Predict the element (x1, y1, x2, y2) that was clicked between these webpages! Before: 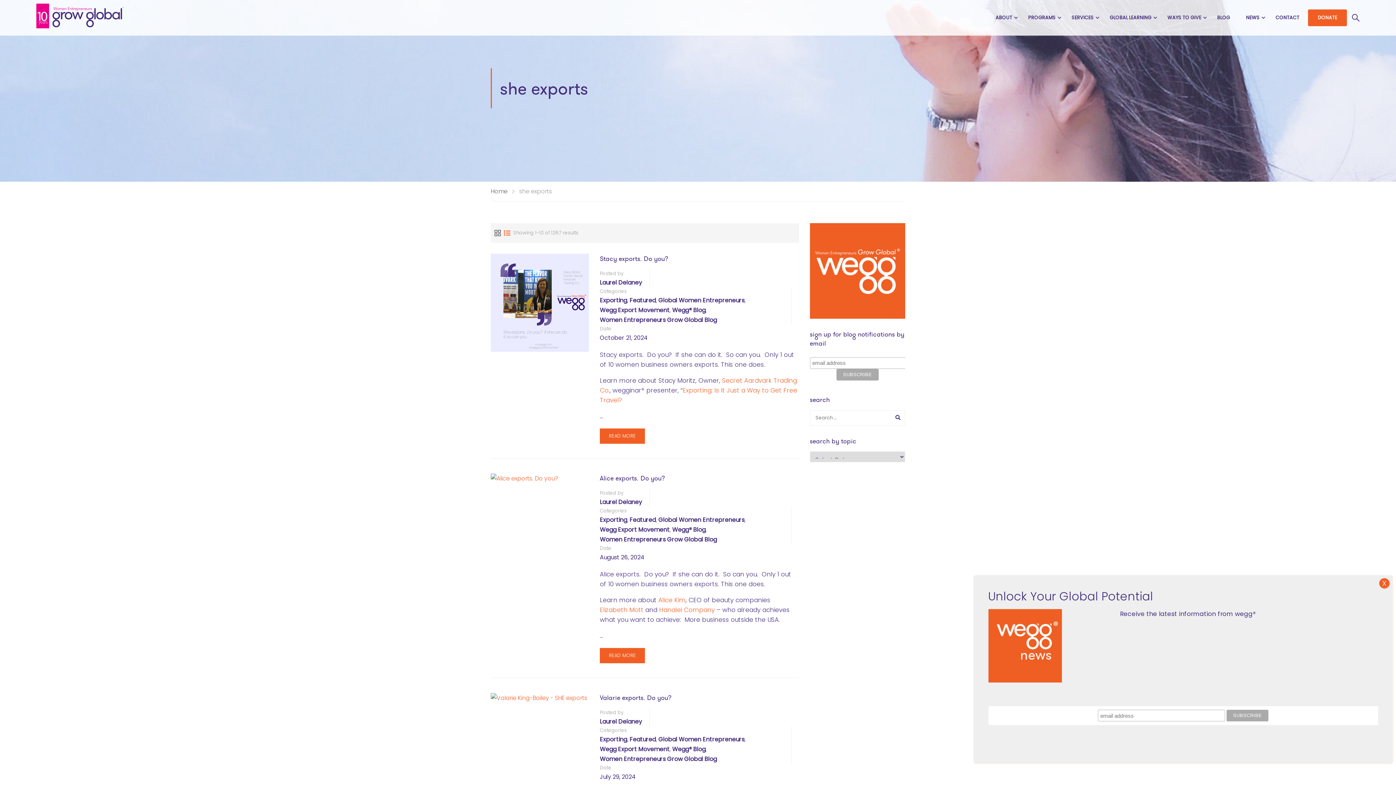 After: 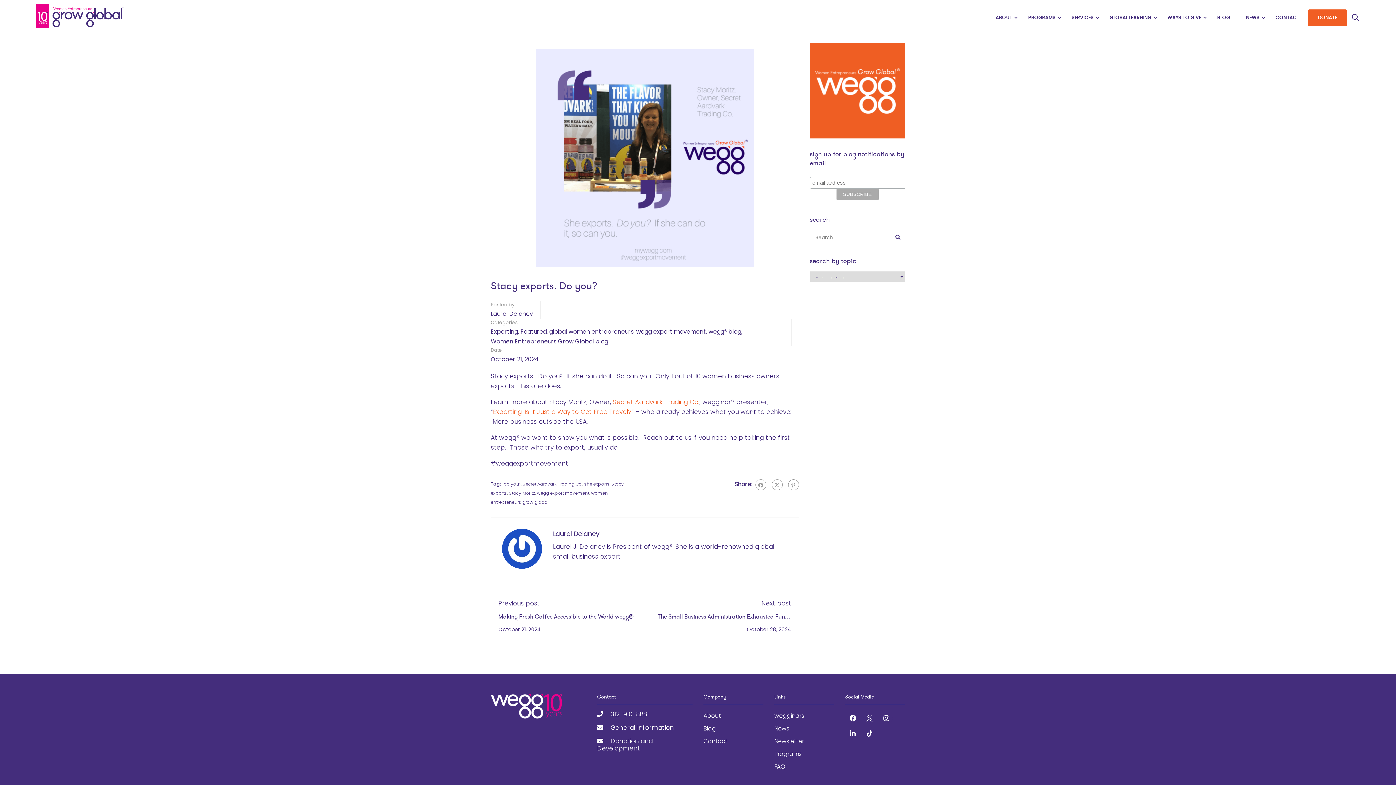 Action: label: READ MORE bbox: (600, 428, 645, 444)